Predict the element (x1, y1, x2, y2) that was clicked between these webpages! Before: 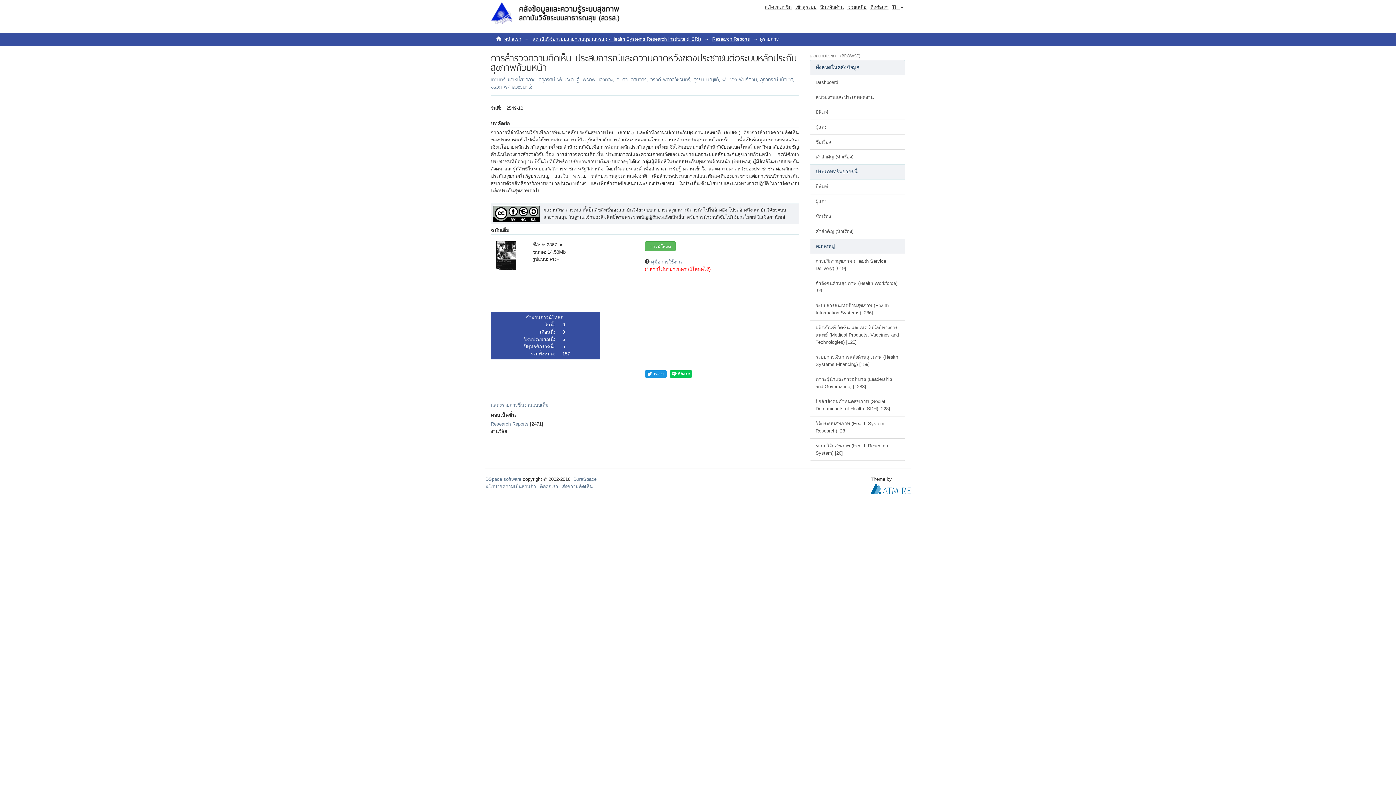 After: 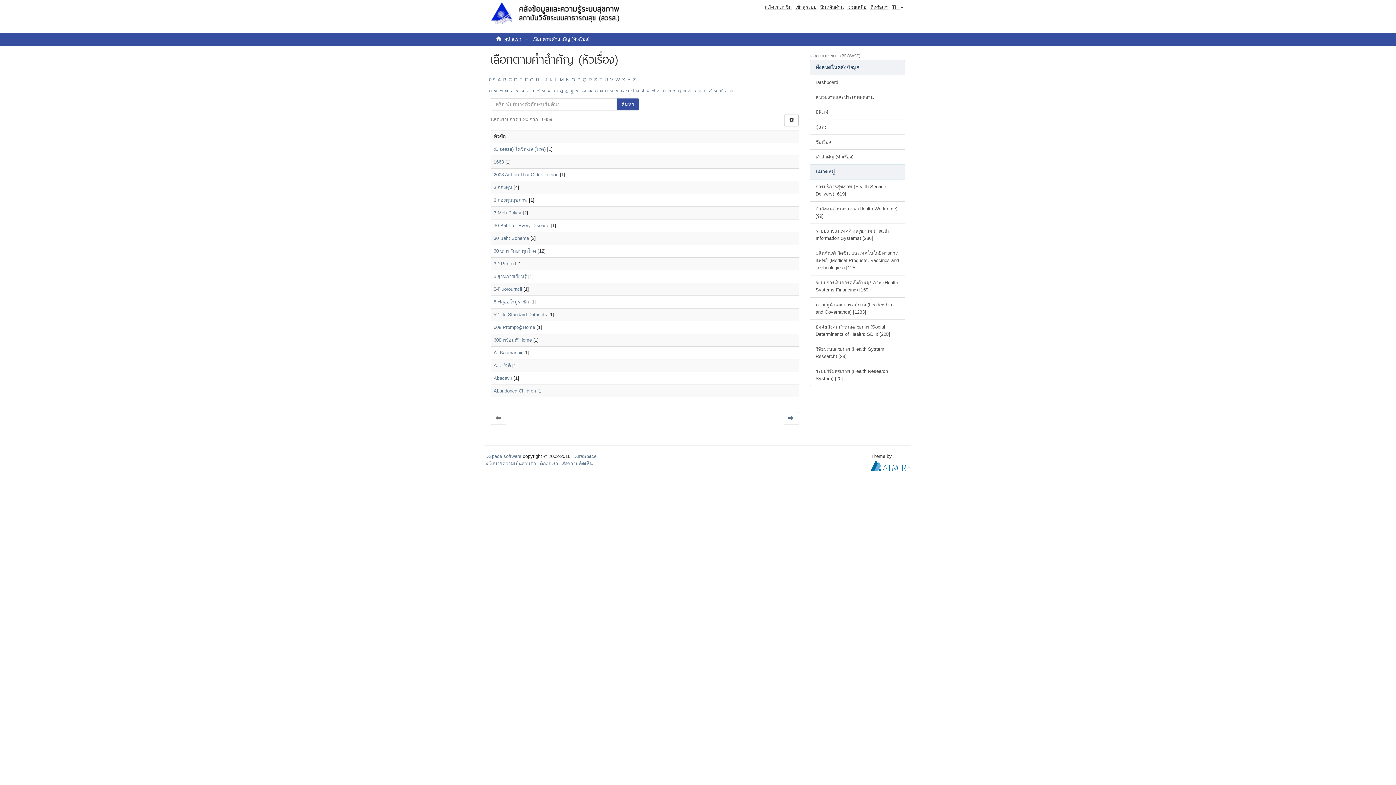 Action: bbox: (810, 149, 905, 164) label: คำสำคัญ (หัวเรื่อง)